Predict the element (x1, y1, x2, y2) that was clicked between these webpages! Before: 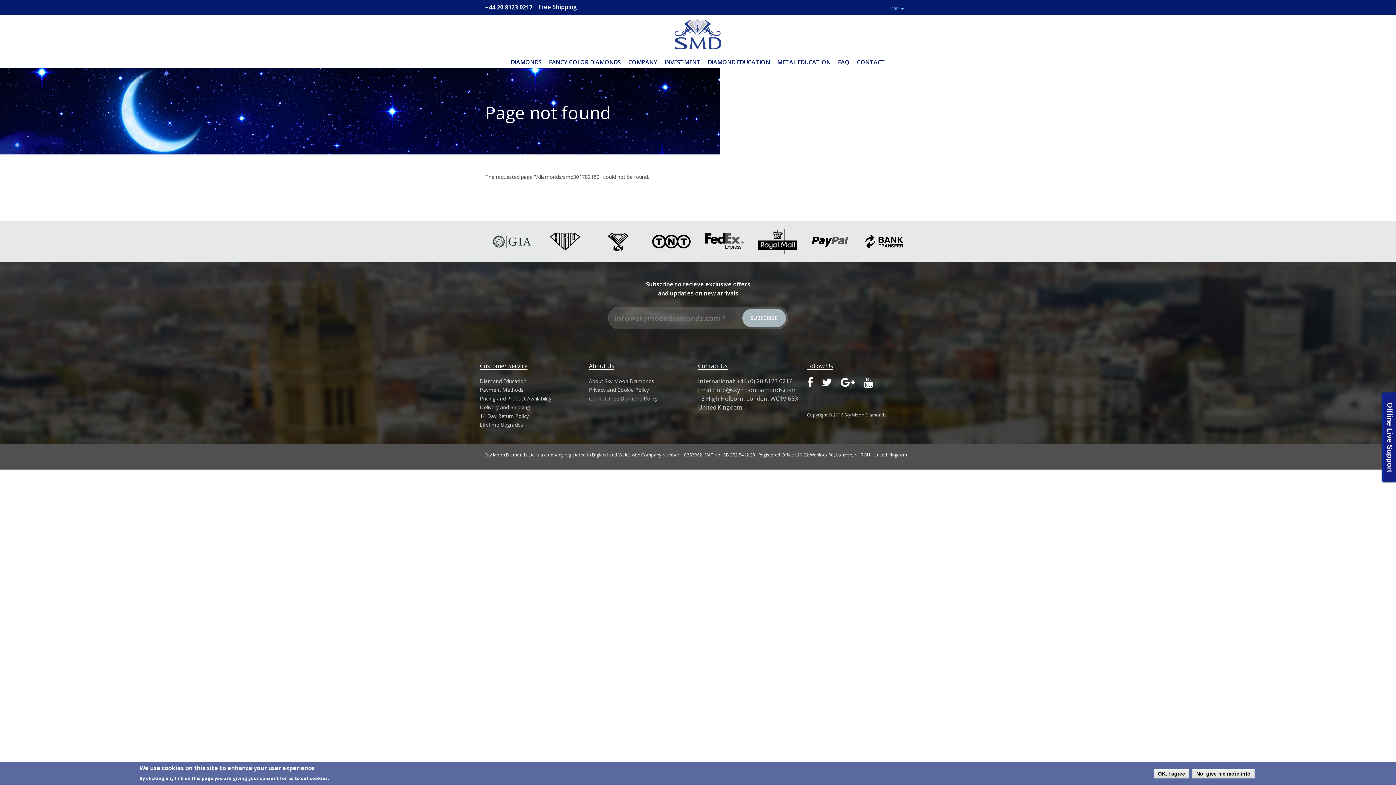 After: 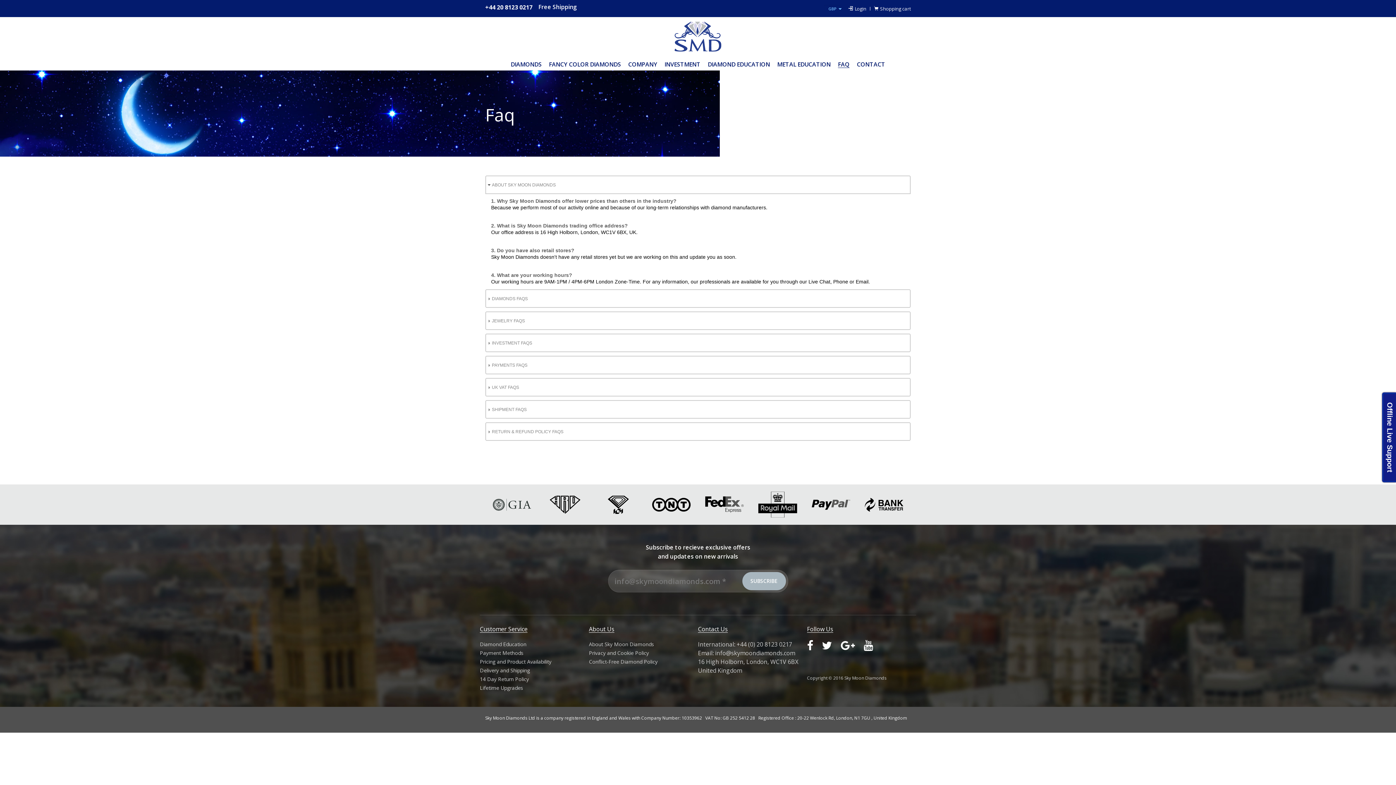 Action: bbox: (834, 59, 853, 65) label: FAQ